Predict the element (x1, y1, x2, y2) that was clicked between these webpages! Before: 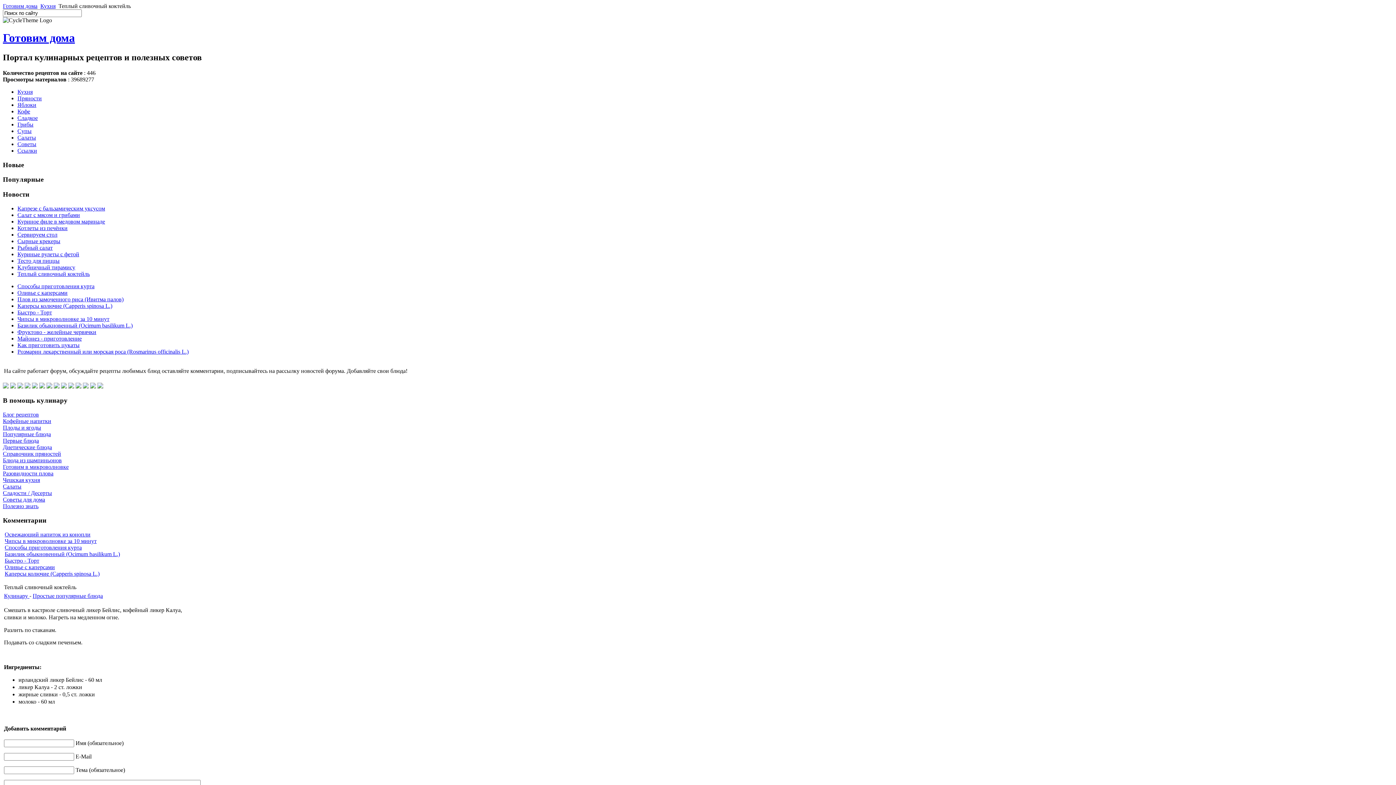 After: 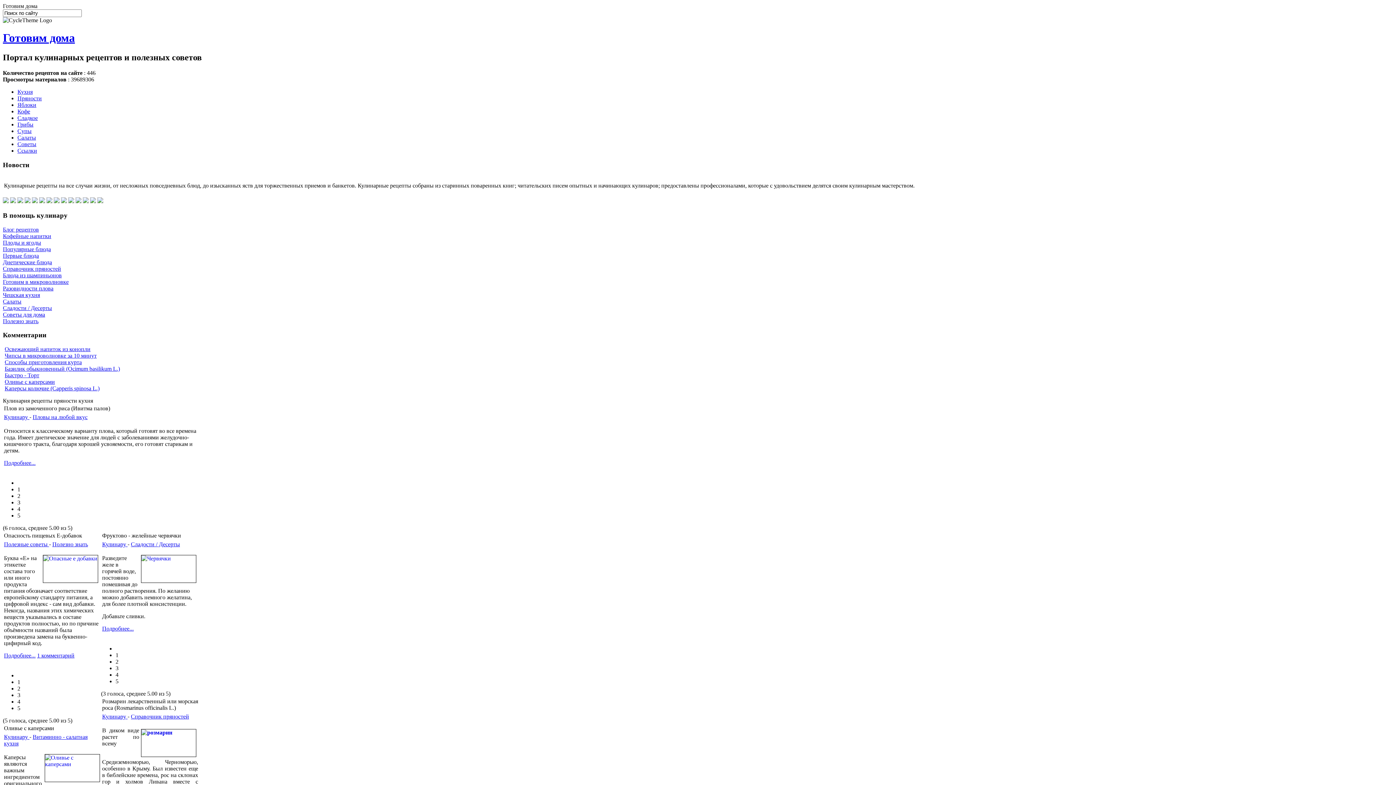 Action: bbox: (2, 483, 21, 489) label: Салаты